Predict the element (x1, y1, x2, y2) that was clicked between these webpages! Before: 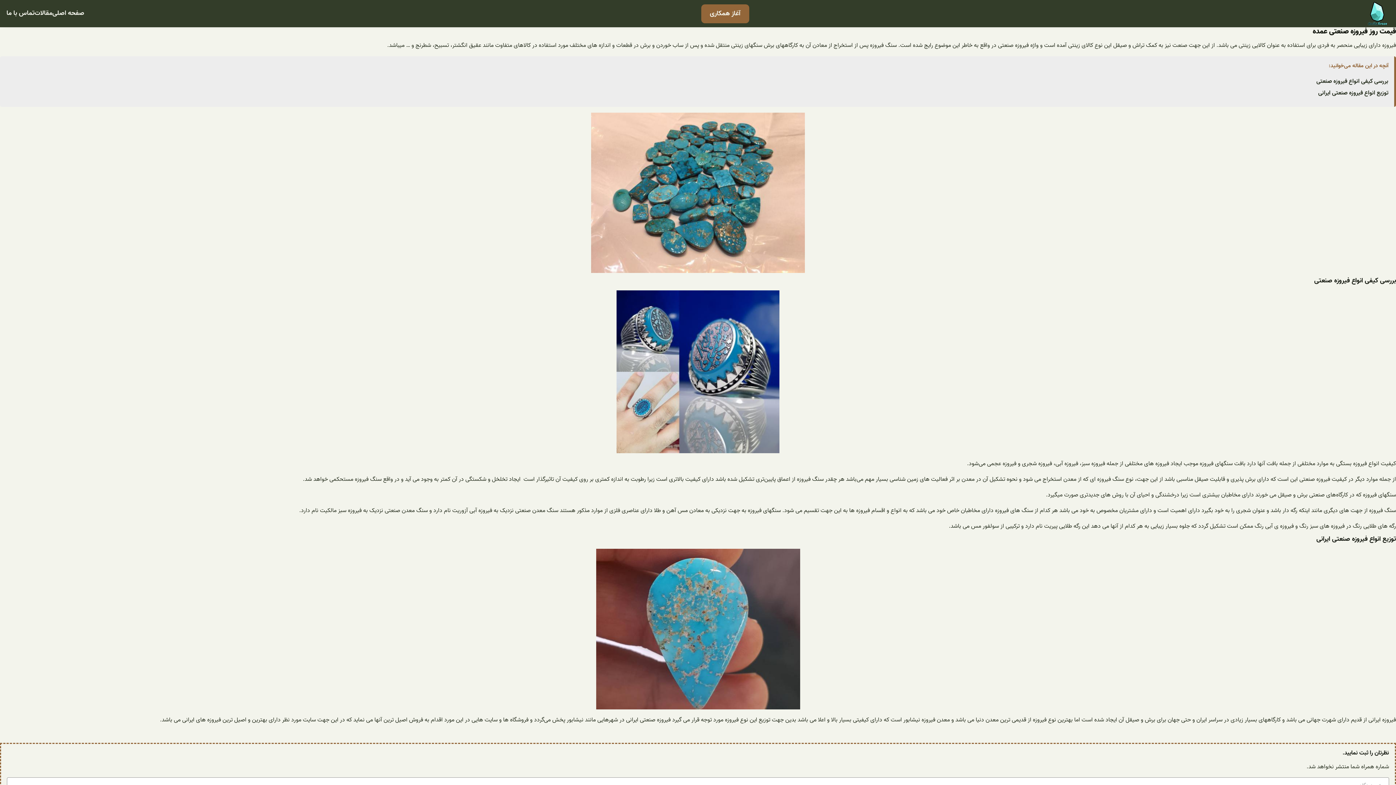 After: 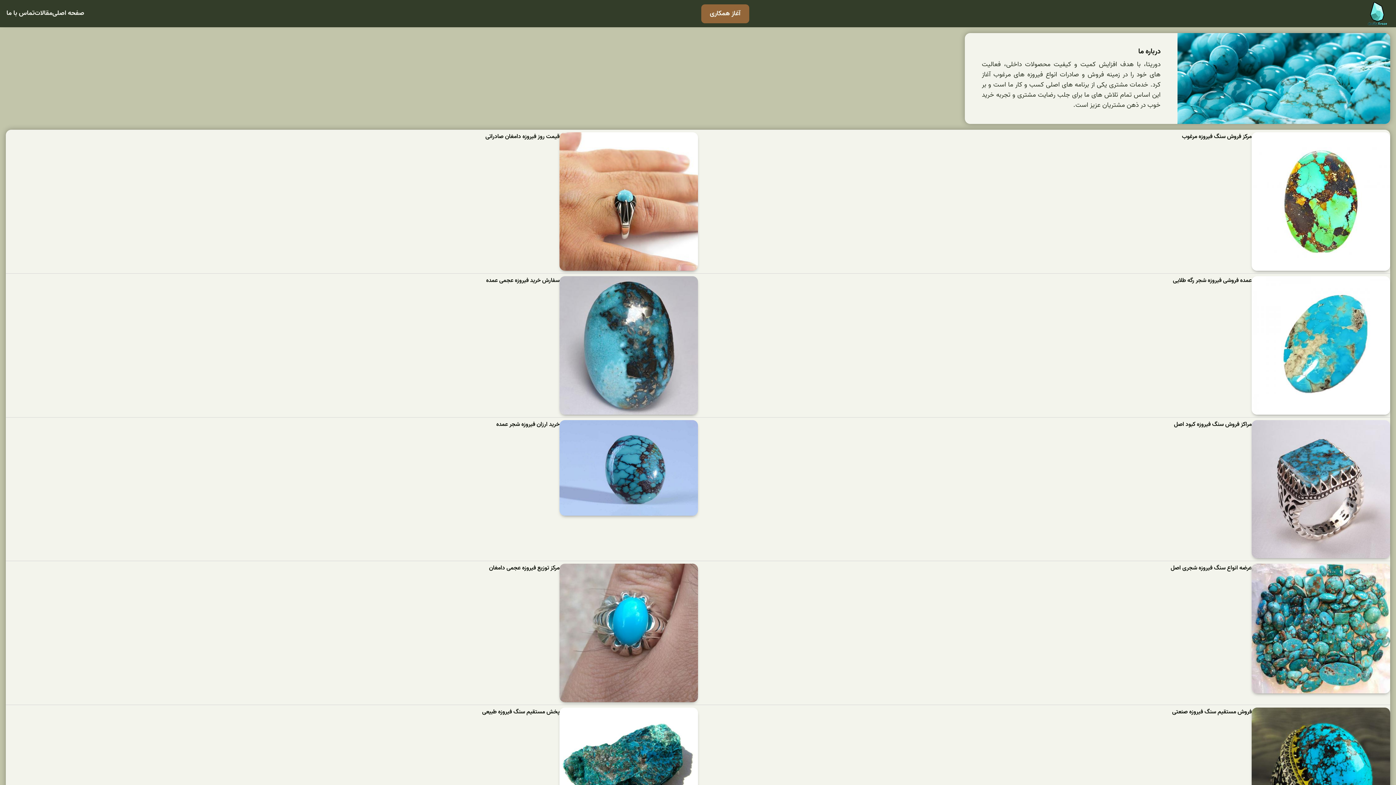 Action: bbox: (1366, 1, 1389, 25)